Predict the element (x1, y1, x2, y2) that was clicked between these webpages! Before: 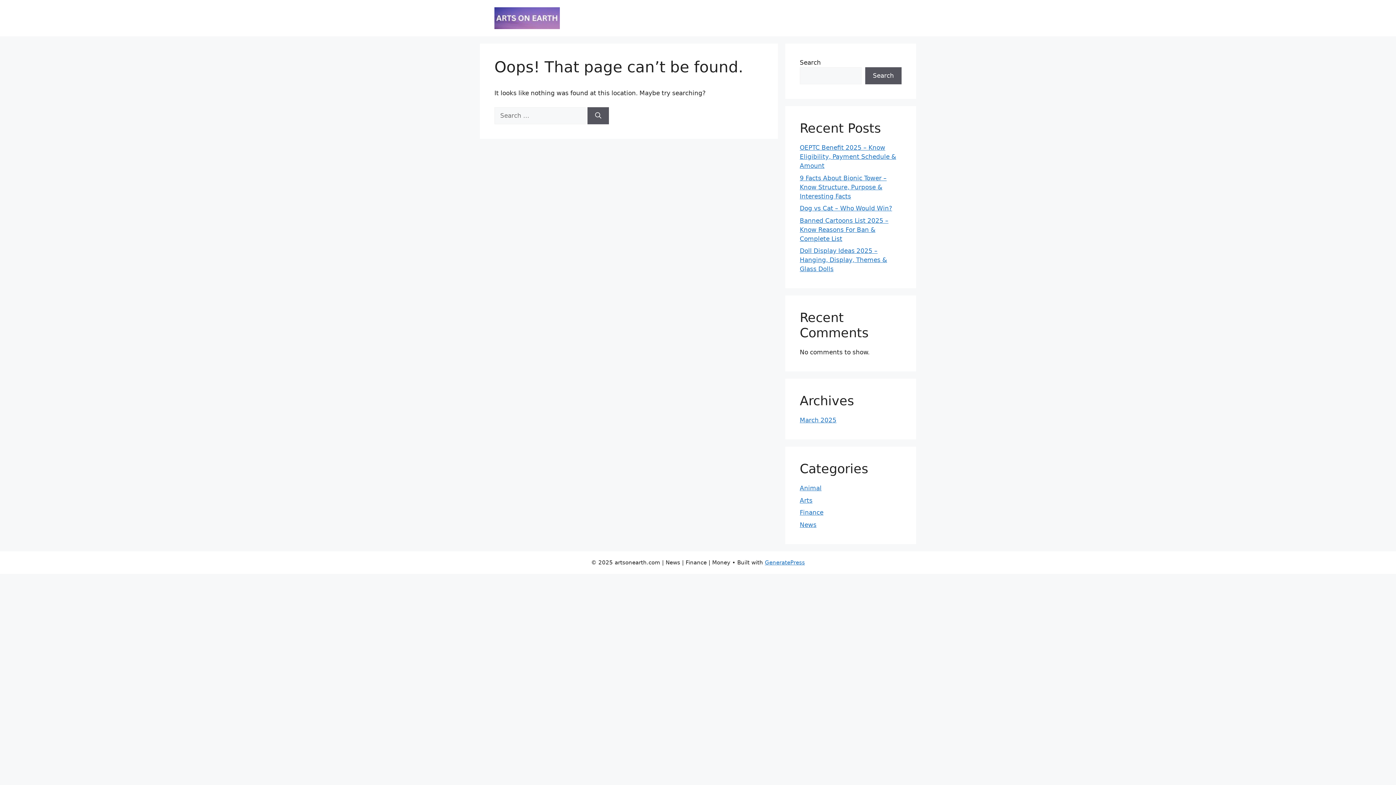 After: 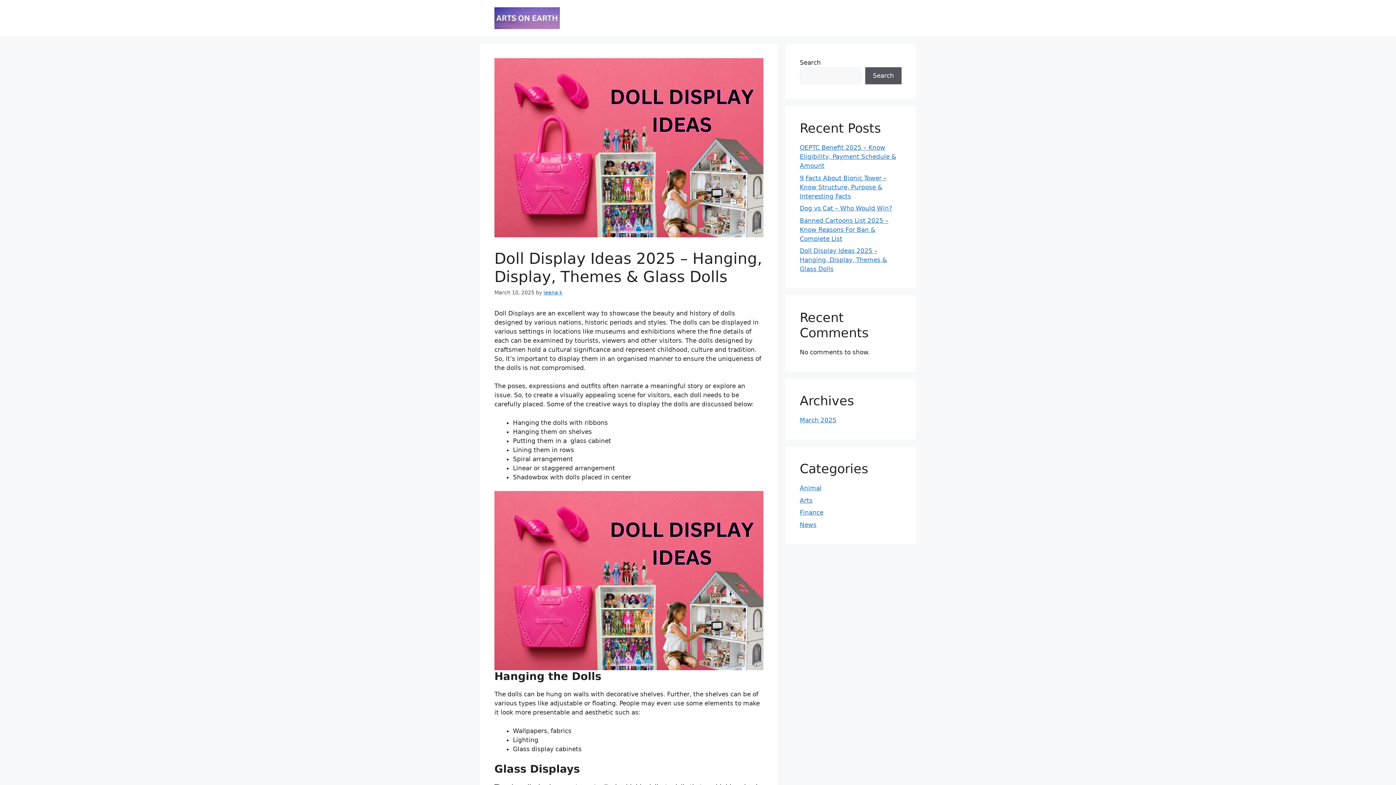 Action: bbox: (800, 247, 887, 272) label: Doll Display Ideas 2025 – Hanging, Display, Themes & Glass Dolls